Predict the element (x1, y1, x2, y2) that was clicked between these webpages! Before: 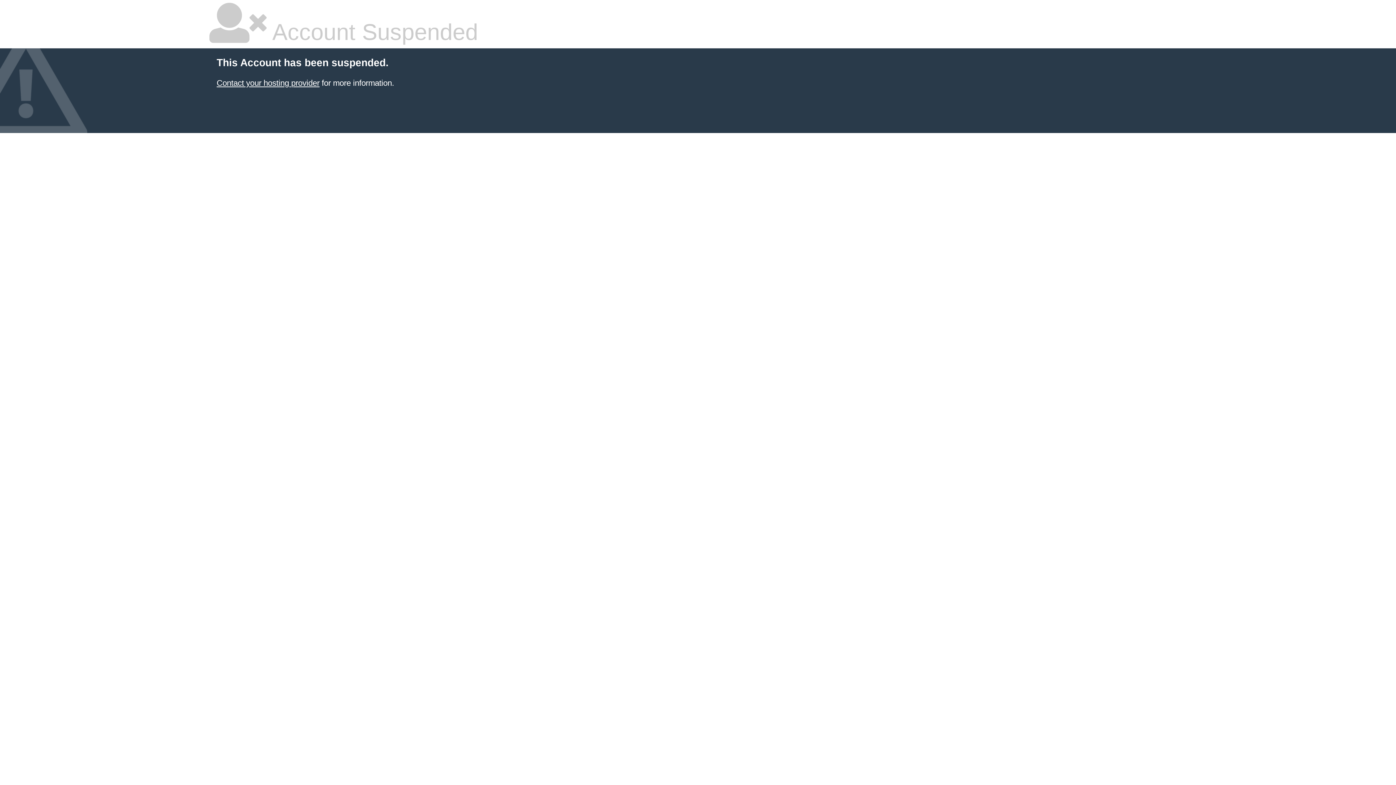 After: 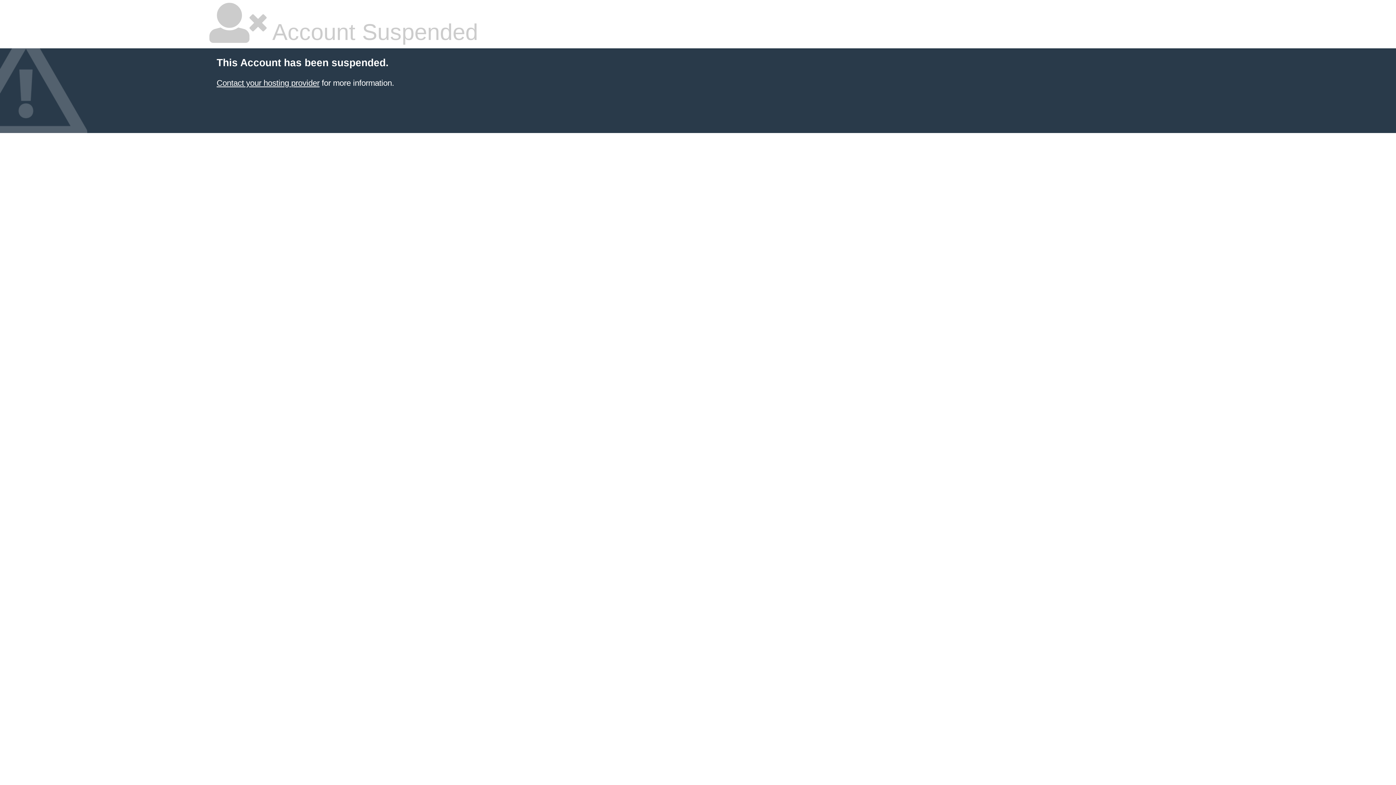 Action: bbox: (216, 78, 319, 87) label: Contact your hosting provider